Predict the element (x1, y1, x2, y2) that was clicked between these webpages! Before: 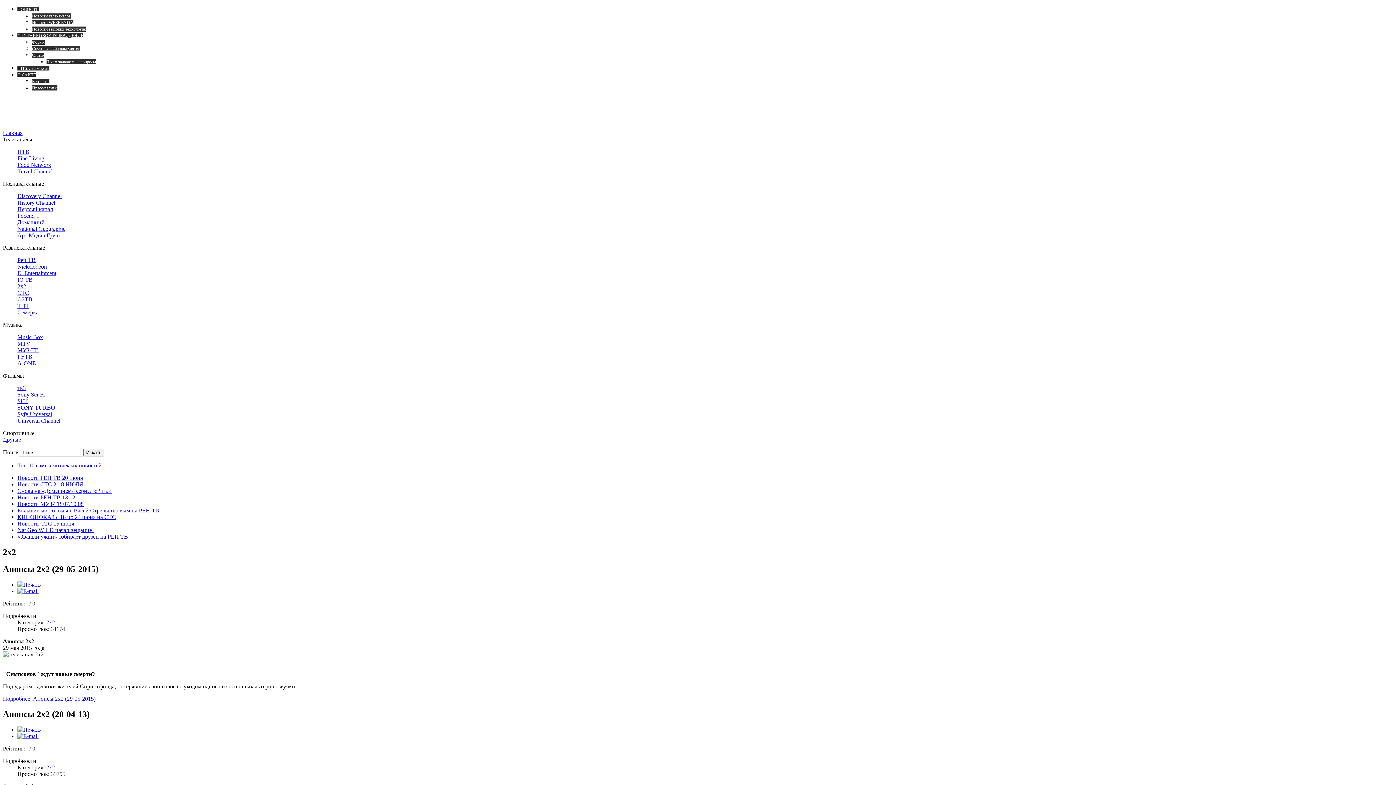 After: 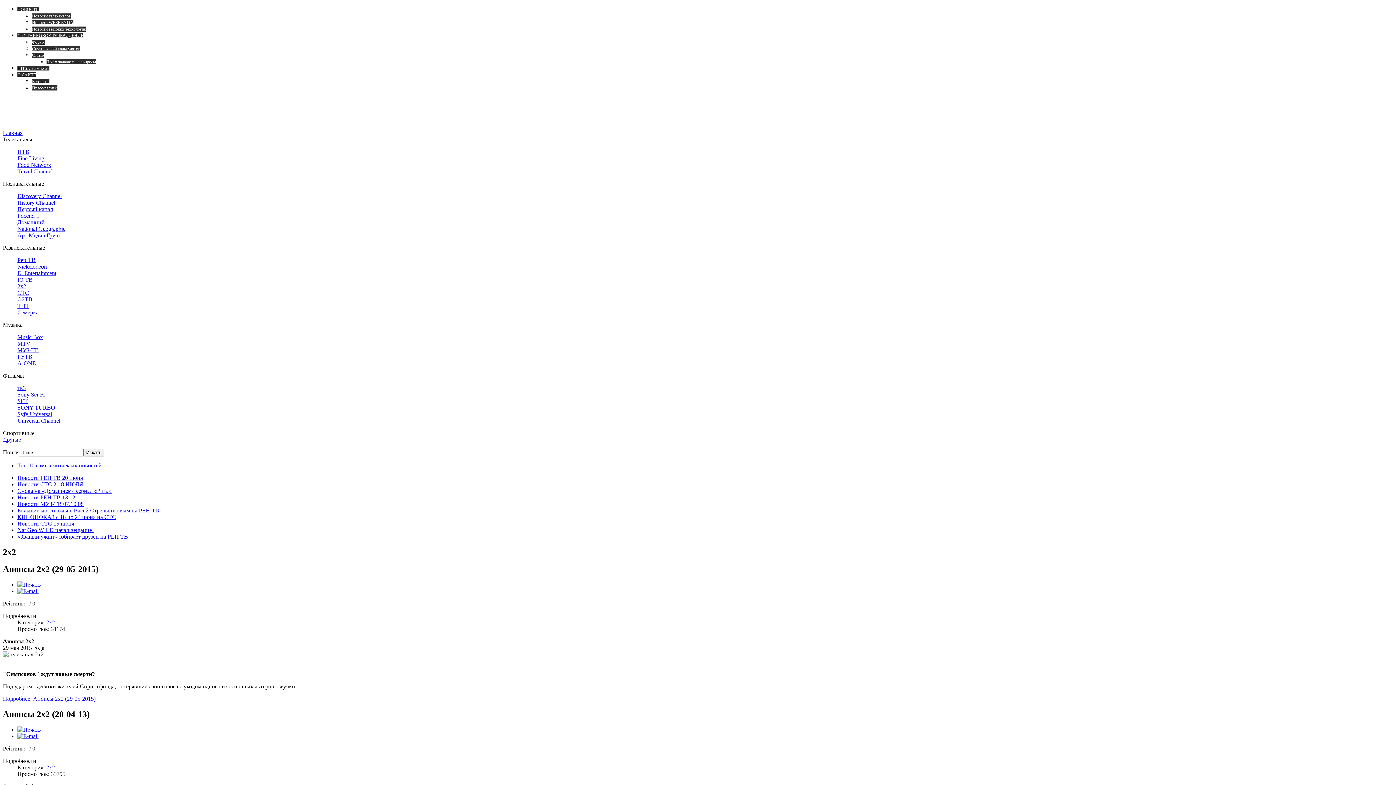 Action: bbox: (17, 283, 26, 289) label: 2x2